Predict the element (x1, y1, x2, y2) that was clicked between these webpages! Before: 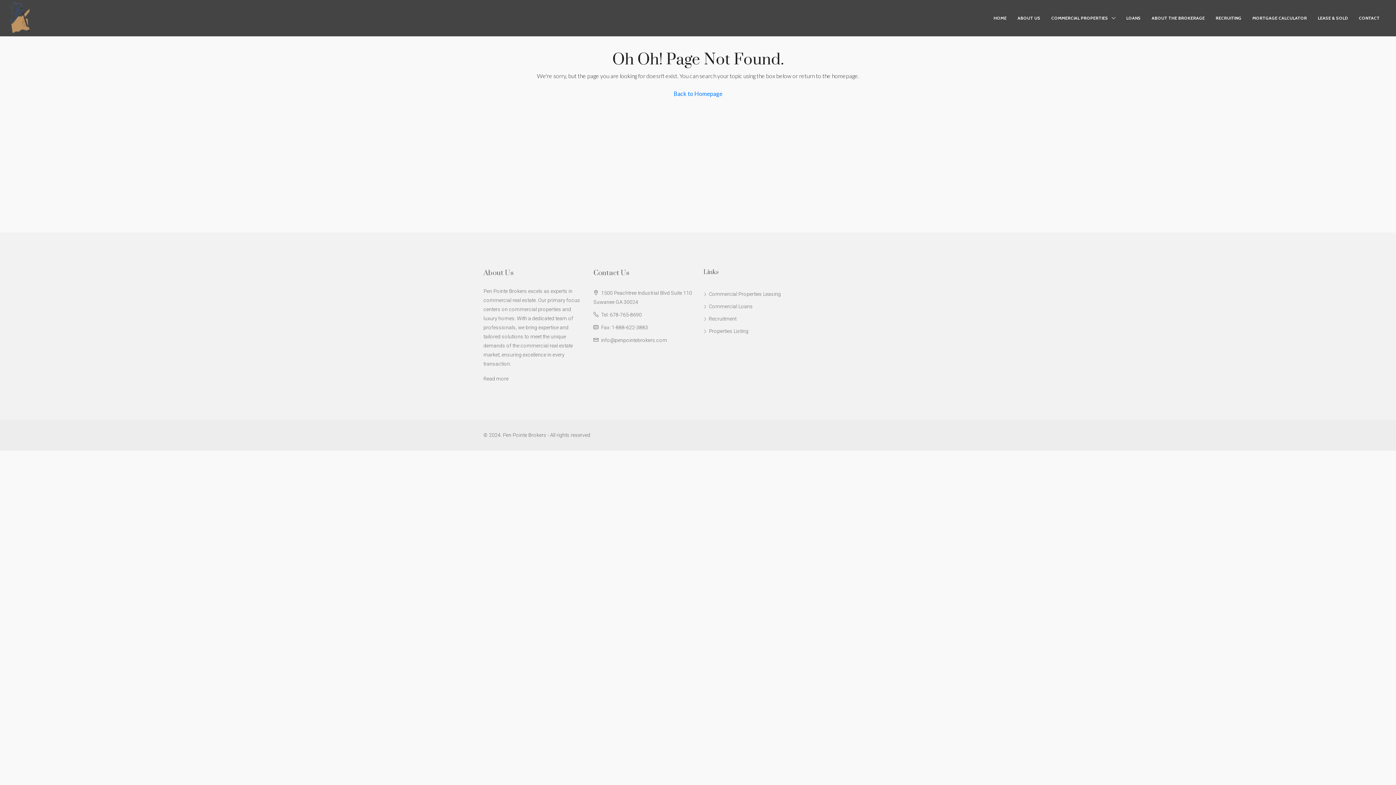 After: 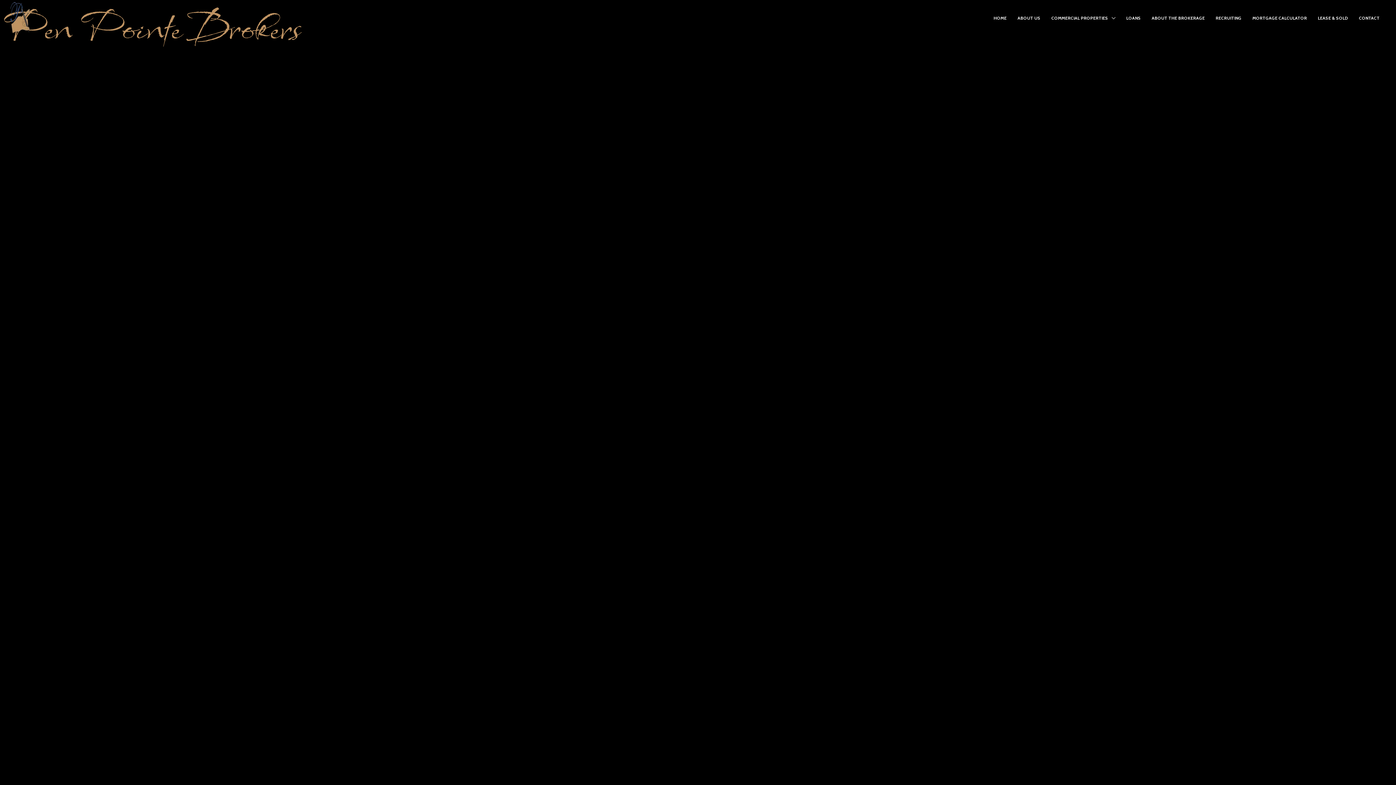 Action: bbox: (668, 86, 728, 101) label: Back to Homepage